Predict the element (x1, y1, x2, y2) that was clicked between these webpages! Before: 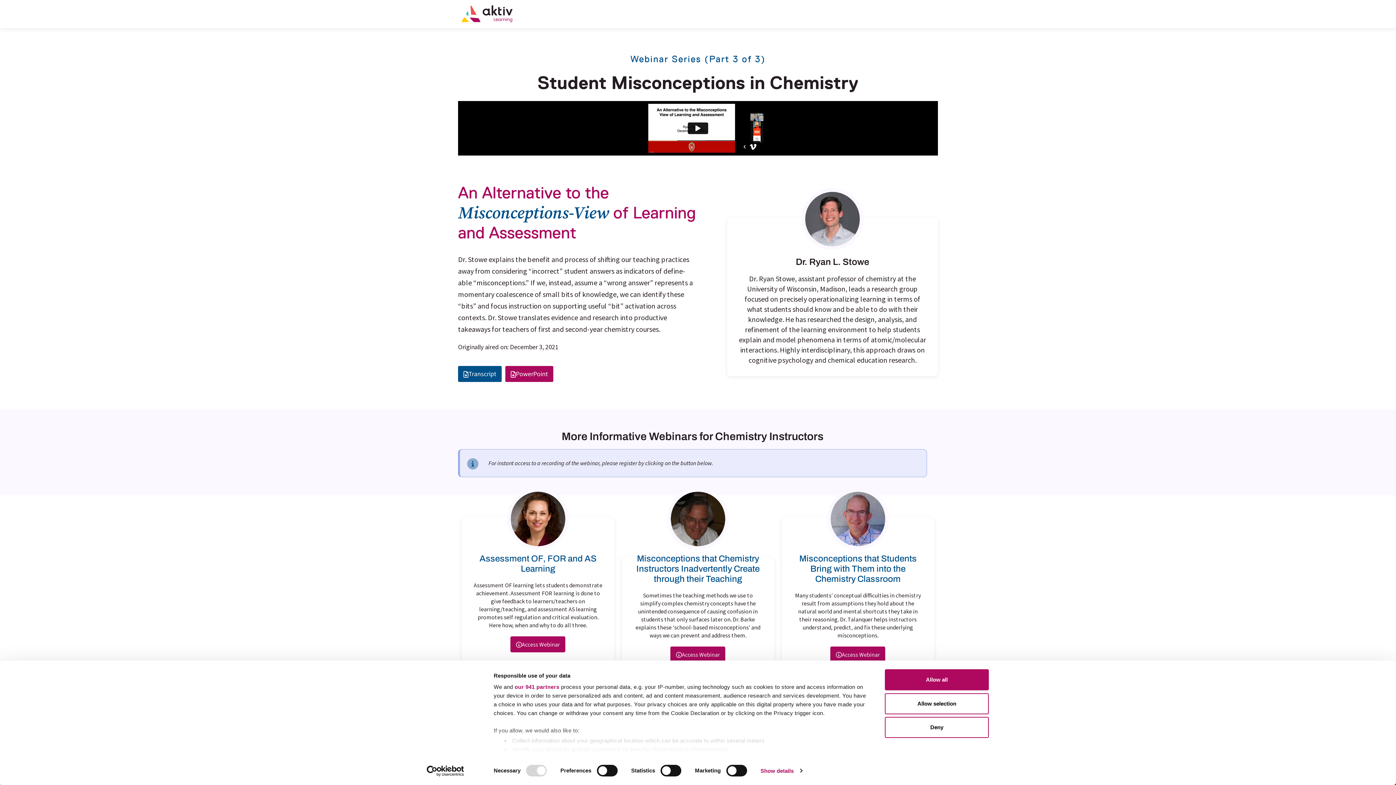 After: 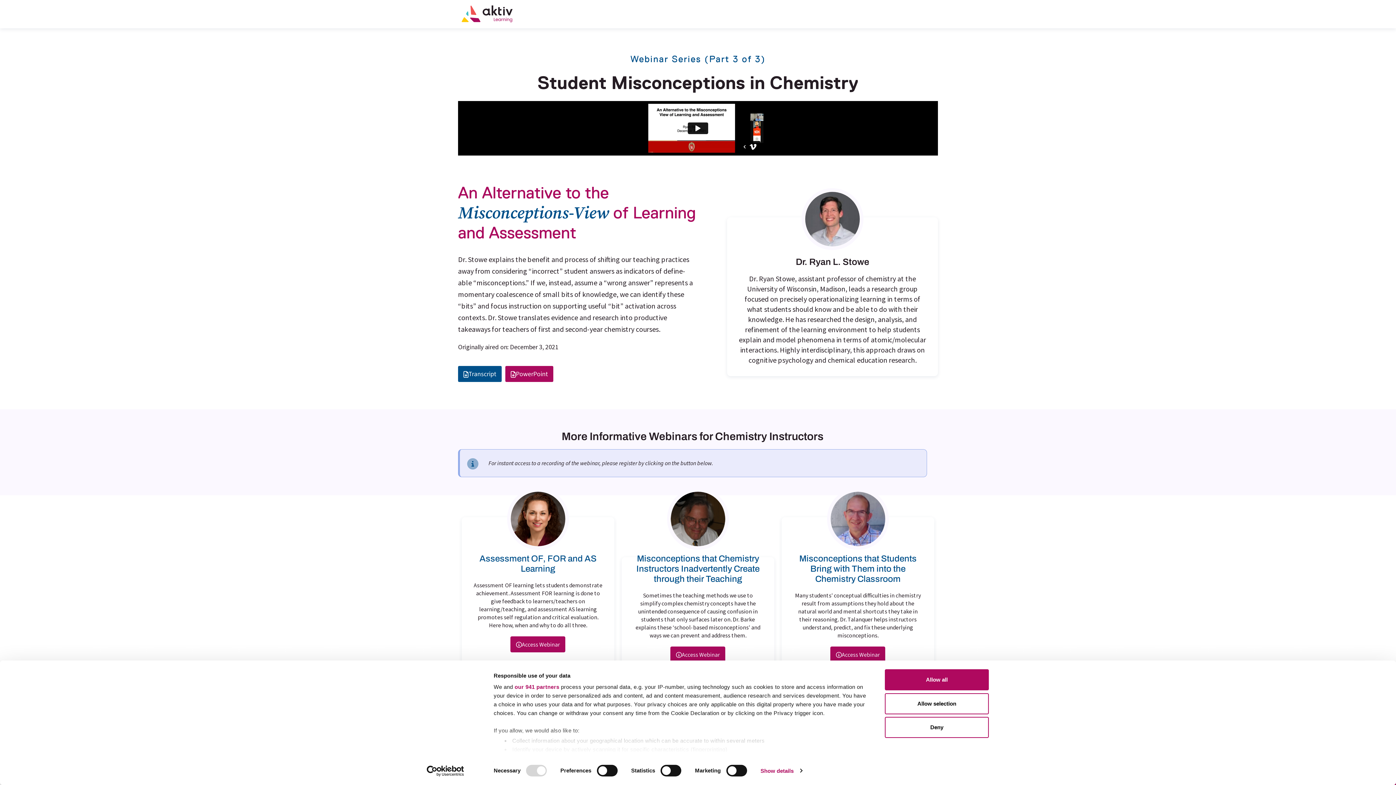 Action: bbox: (413, 765, 477, 776) label: Usercentrics Cookiebot - opens in a new window